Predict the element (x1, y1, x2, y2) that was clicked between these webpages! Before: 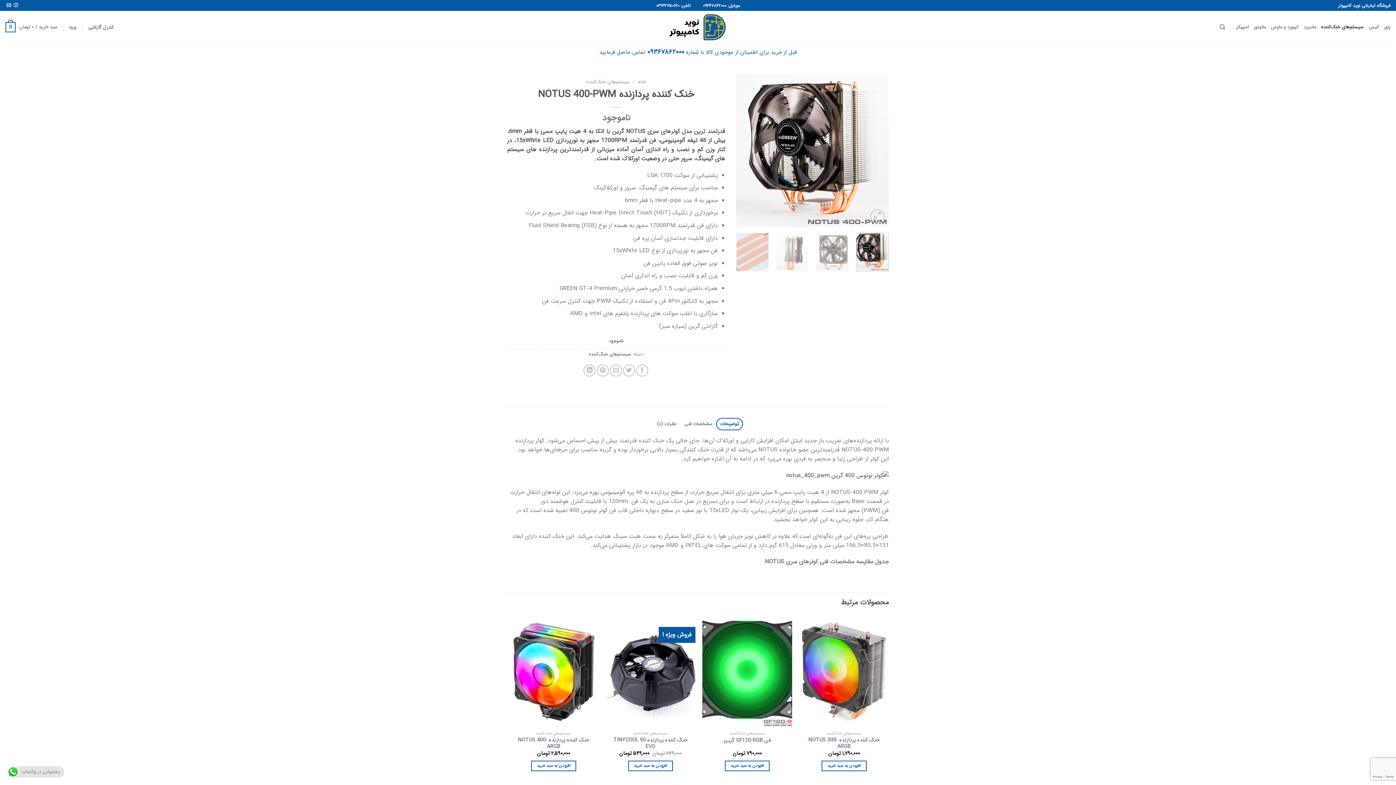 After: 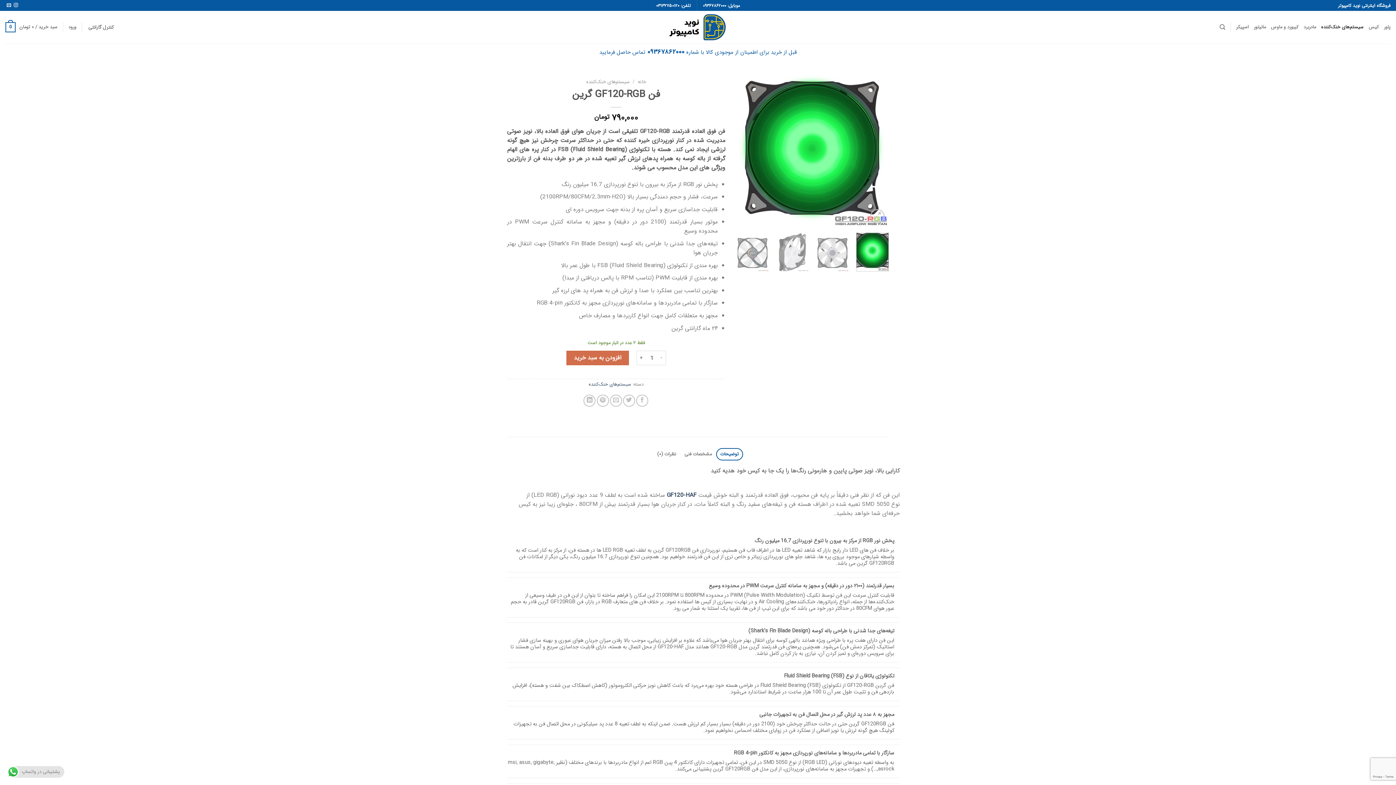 Action: label: فن GF120-RGB گرین bbox: (702, 616, 792, 727)